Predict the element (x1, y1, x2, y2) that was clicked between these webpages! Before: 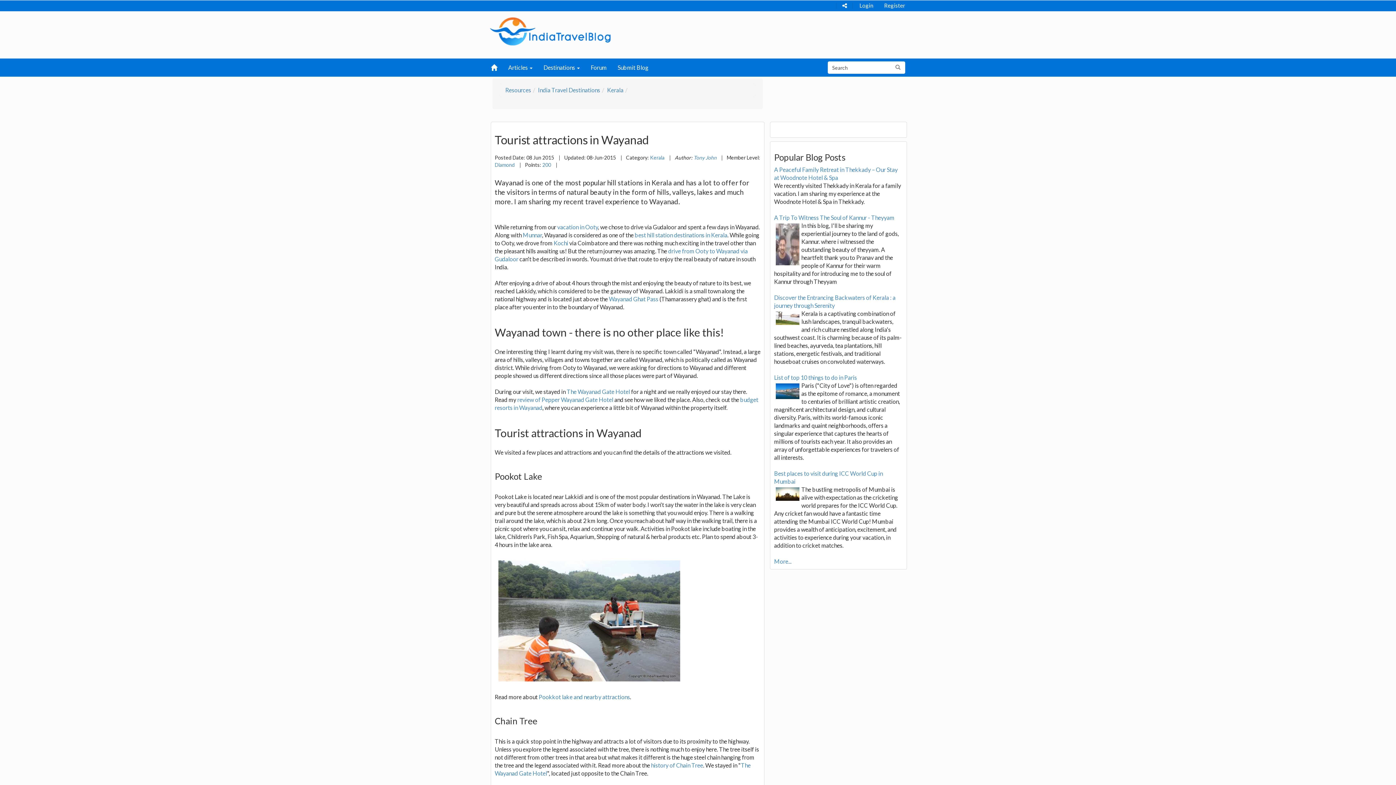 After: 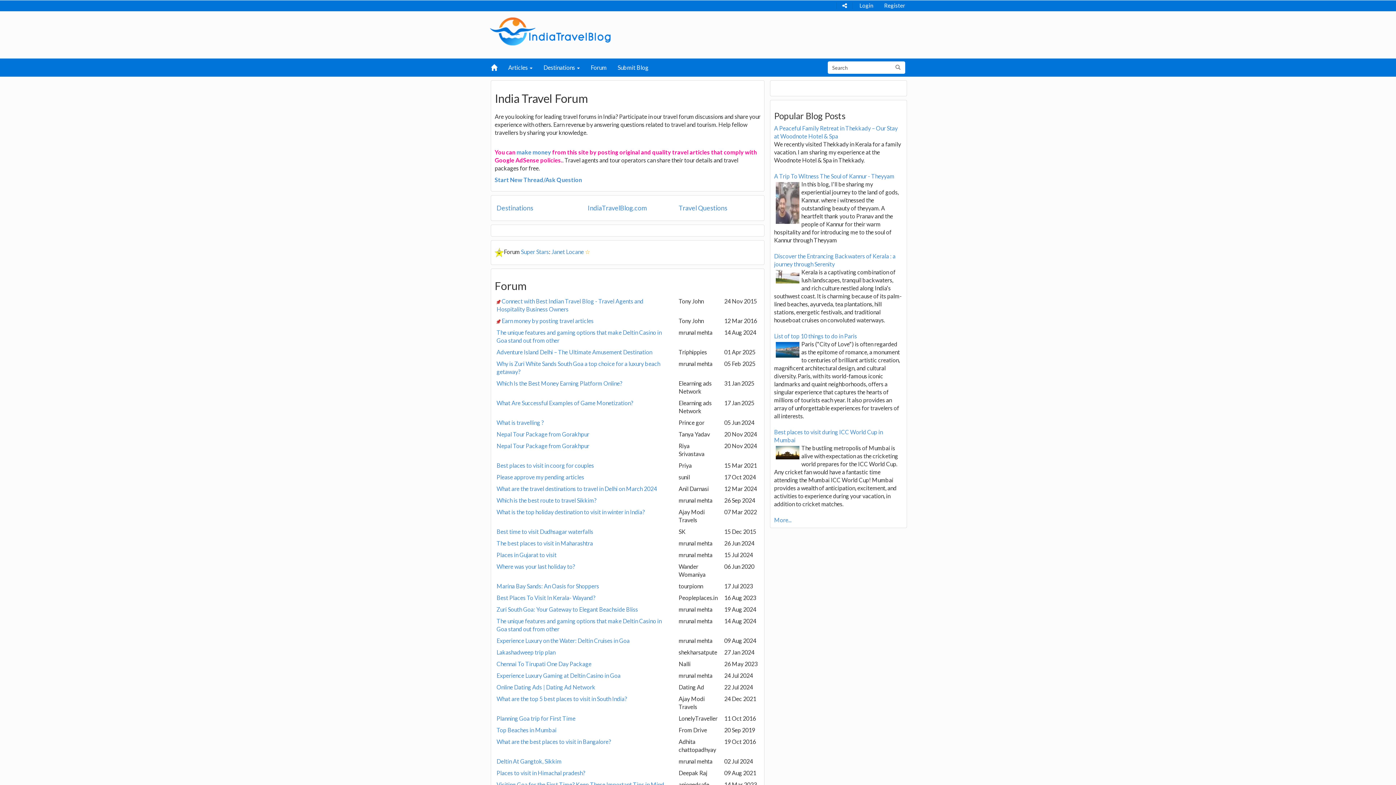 Action: label: Forum bbox: (585, 58, 612, 76)